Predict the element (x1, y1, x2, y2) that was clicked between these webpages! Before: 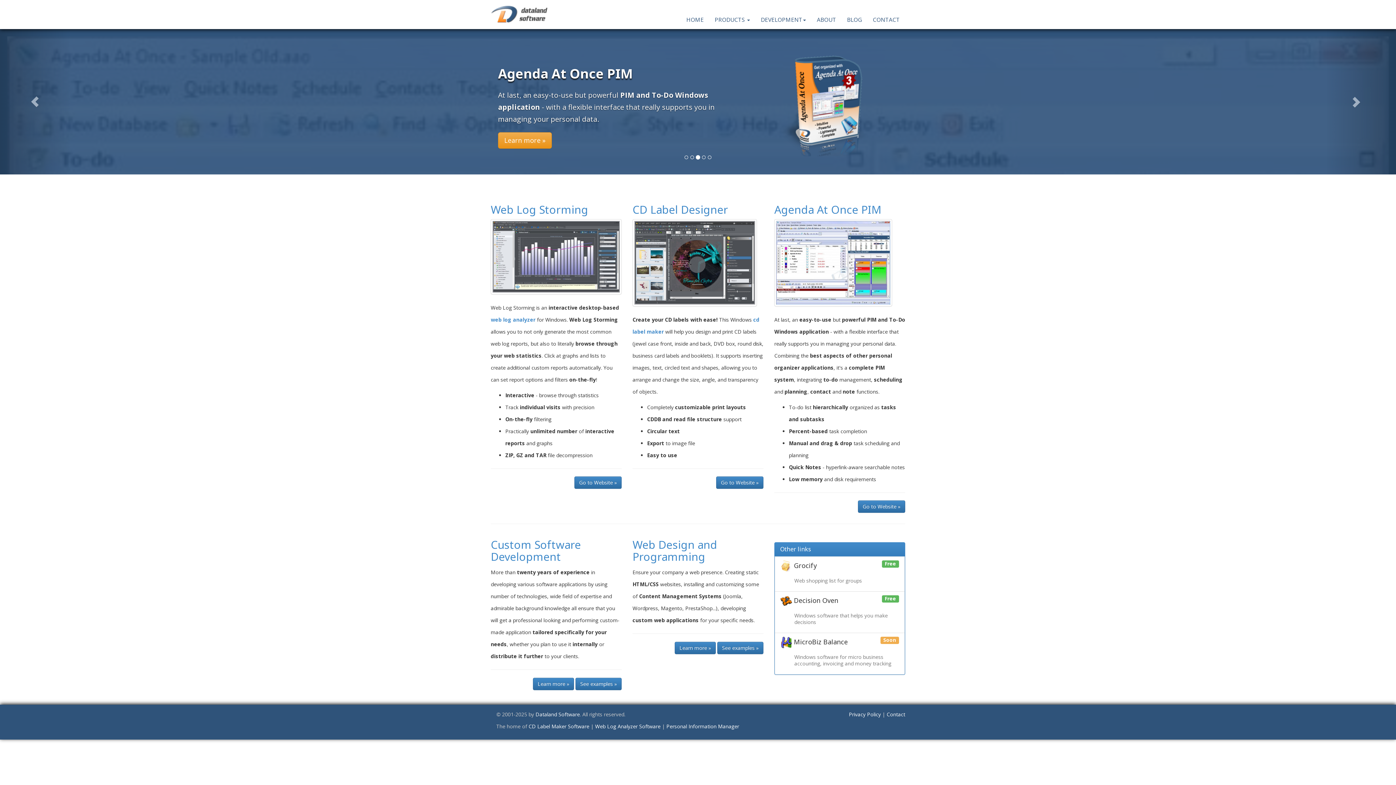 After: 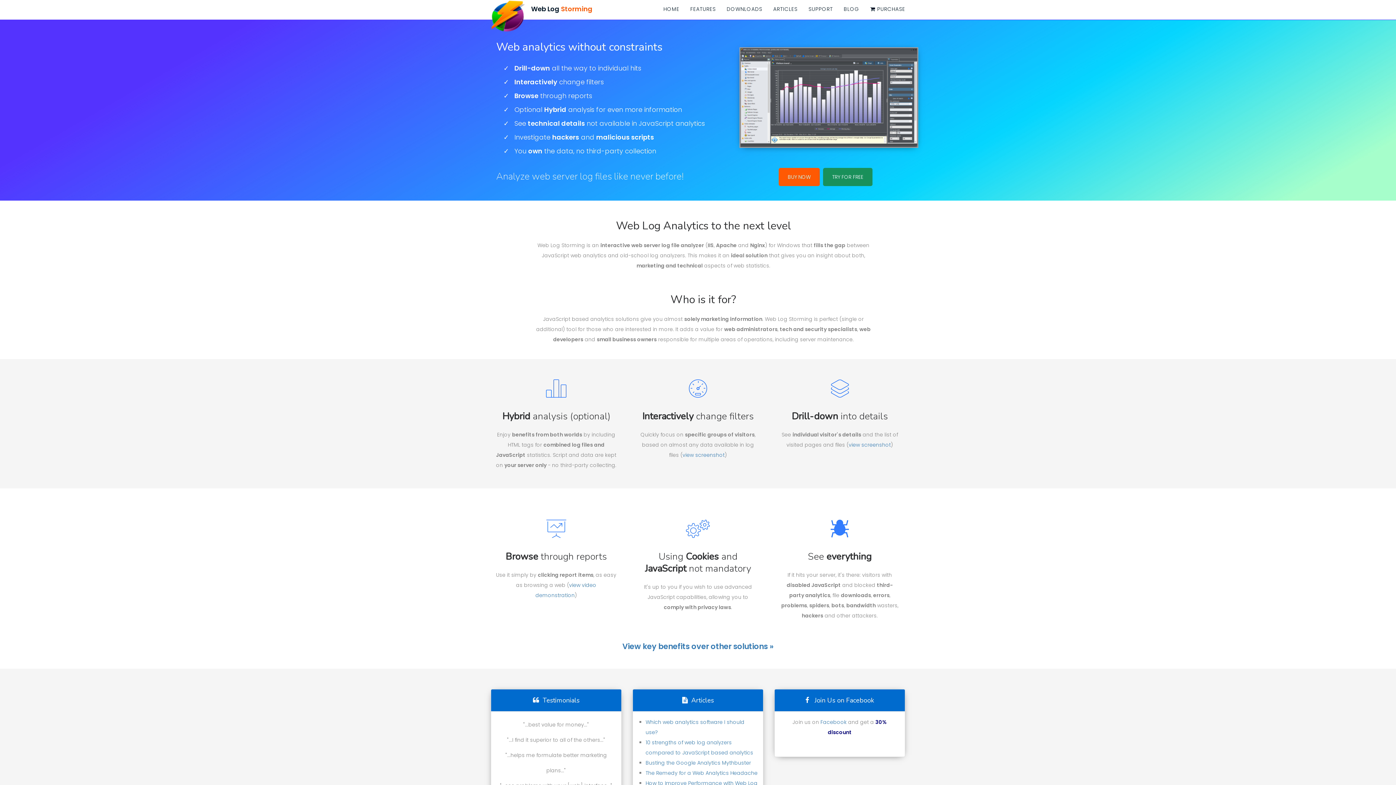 Action: label: Web Log Analyzer Software bbox: (595, 723, 660, 730)